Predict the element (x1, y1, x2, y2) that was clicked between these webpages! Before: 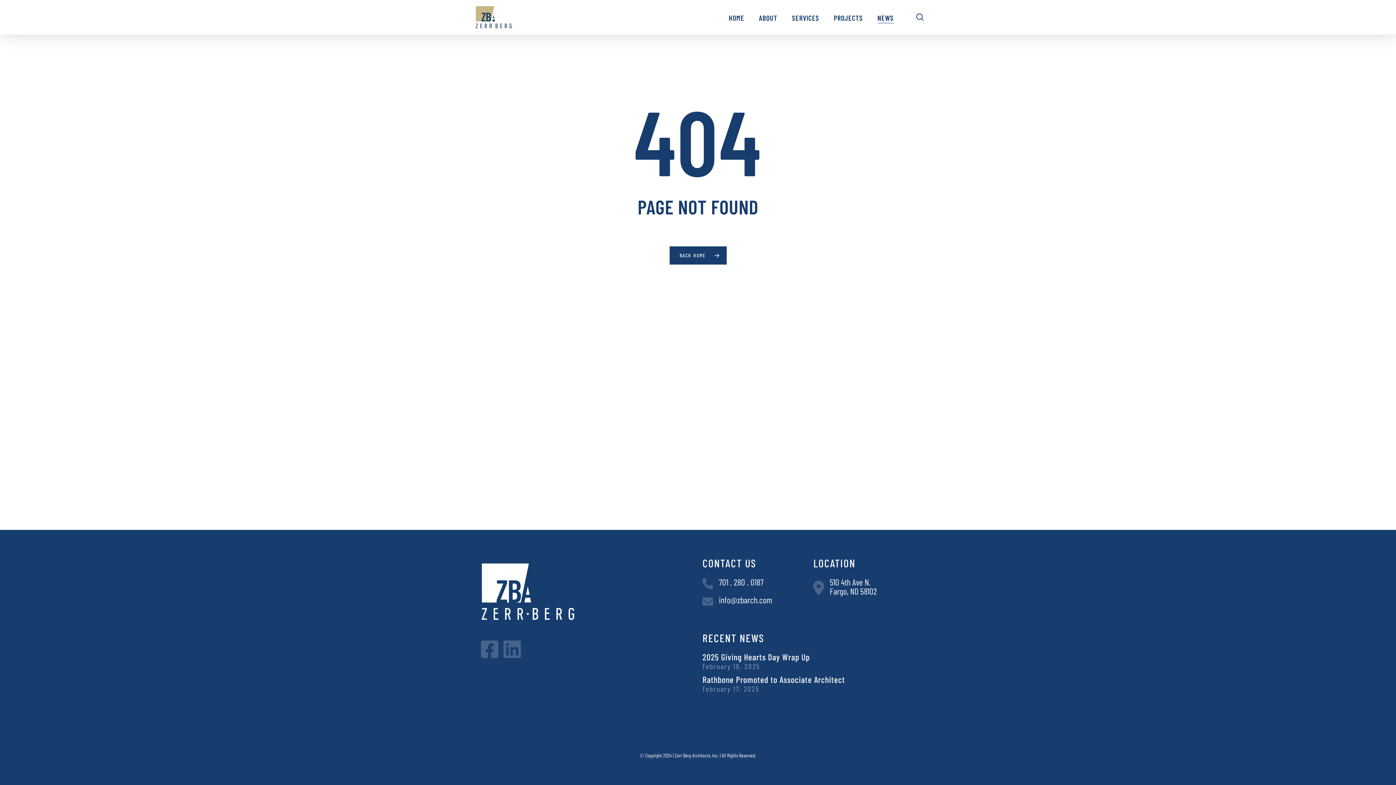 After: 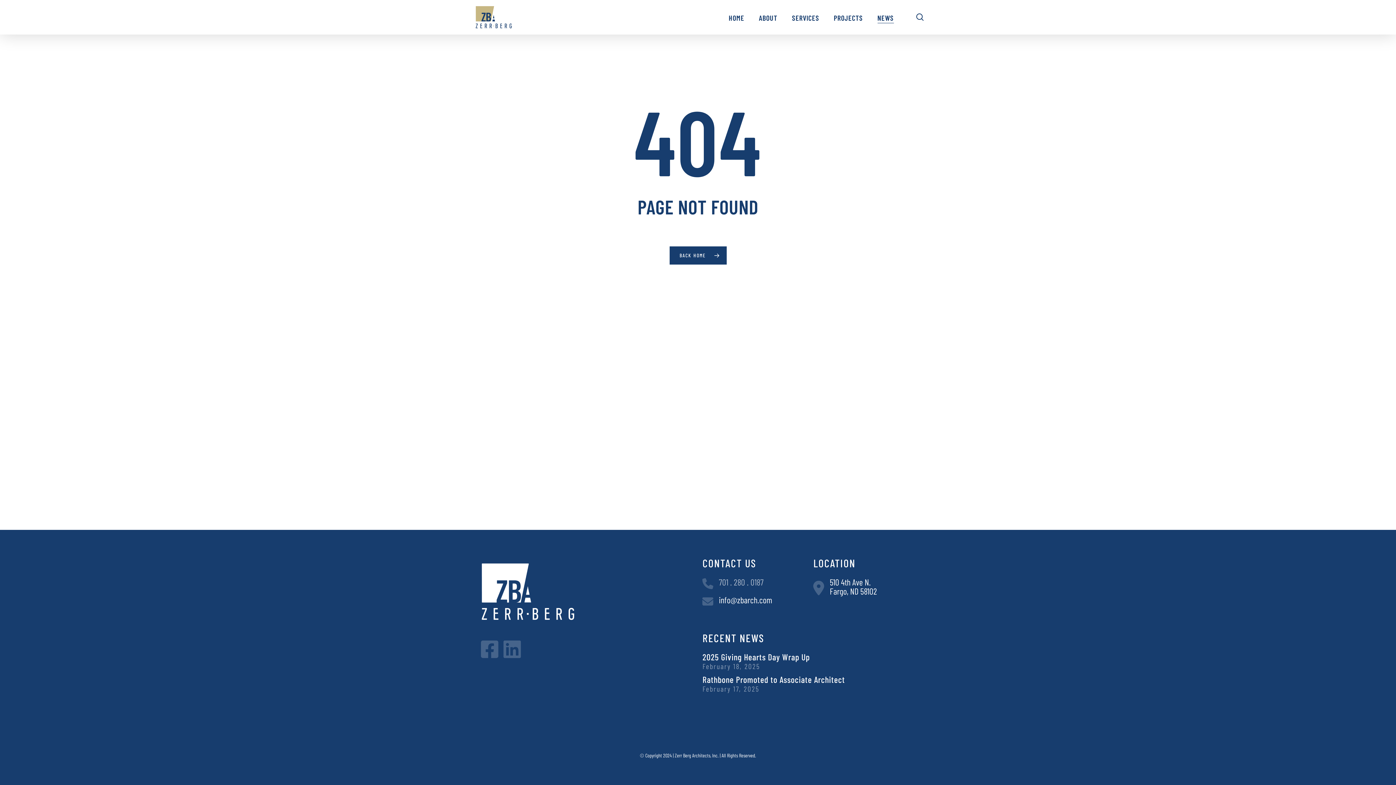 Action: label: 701 . 280 . 0187 bbox: (719, 577, 763, 586)